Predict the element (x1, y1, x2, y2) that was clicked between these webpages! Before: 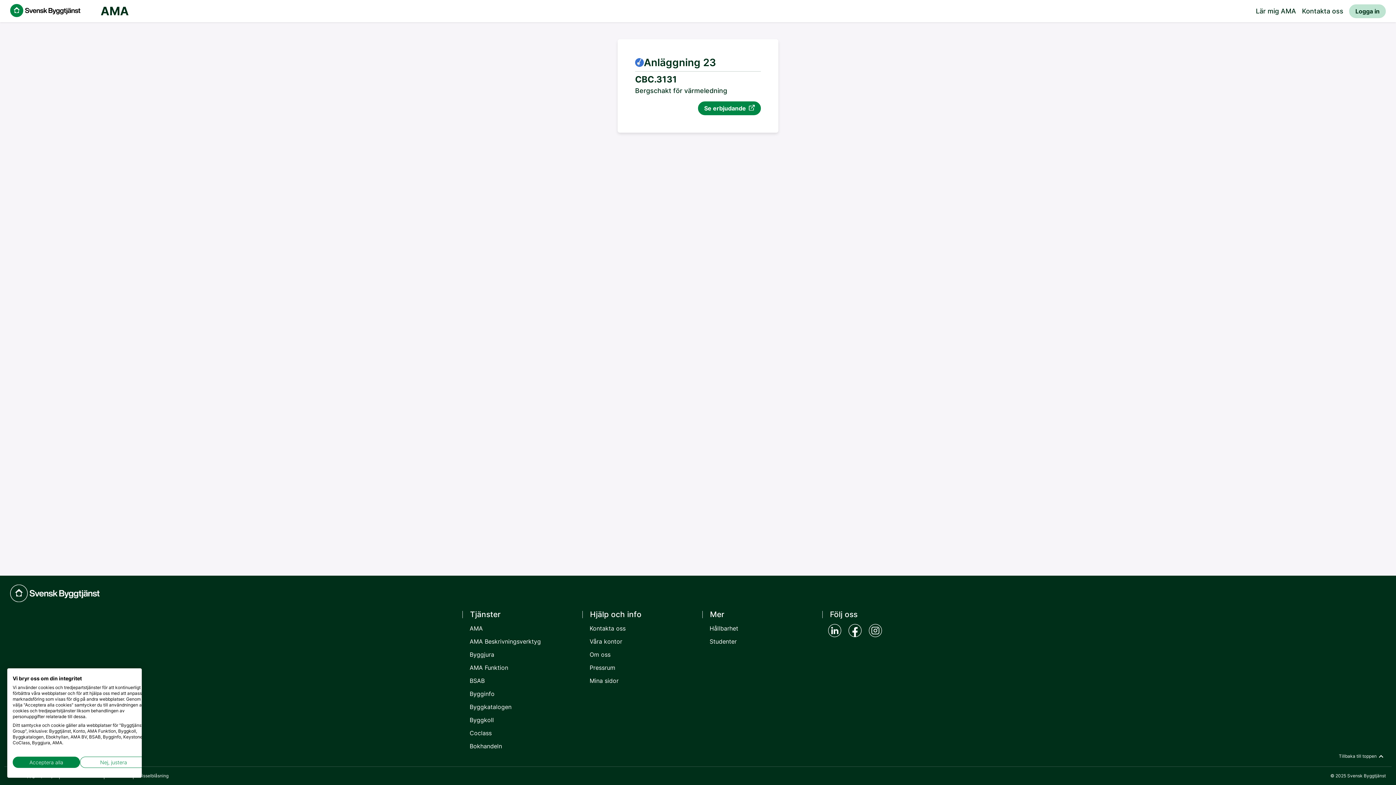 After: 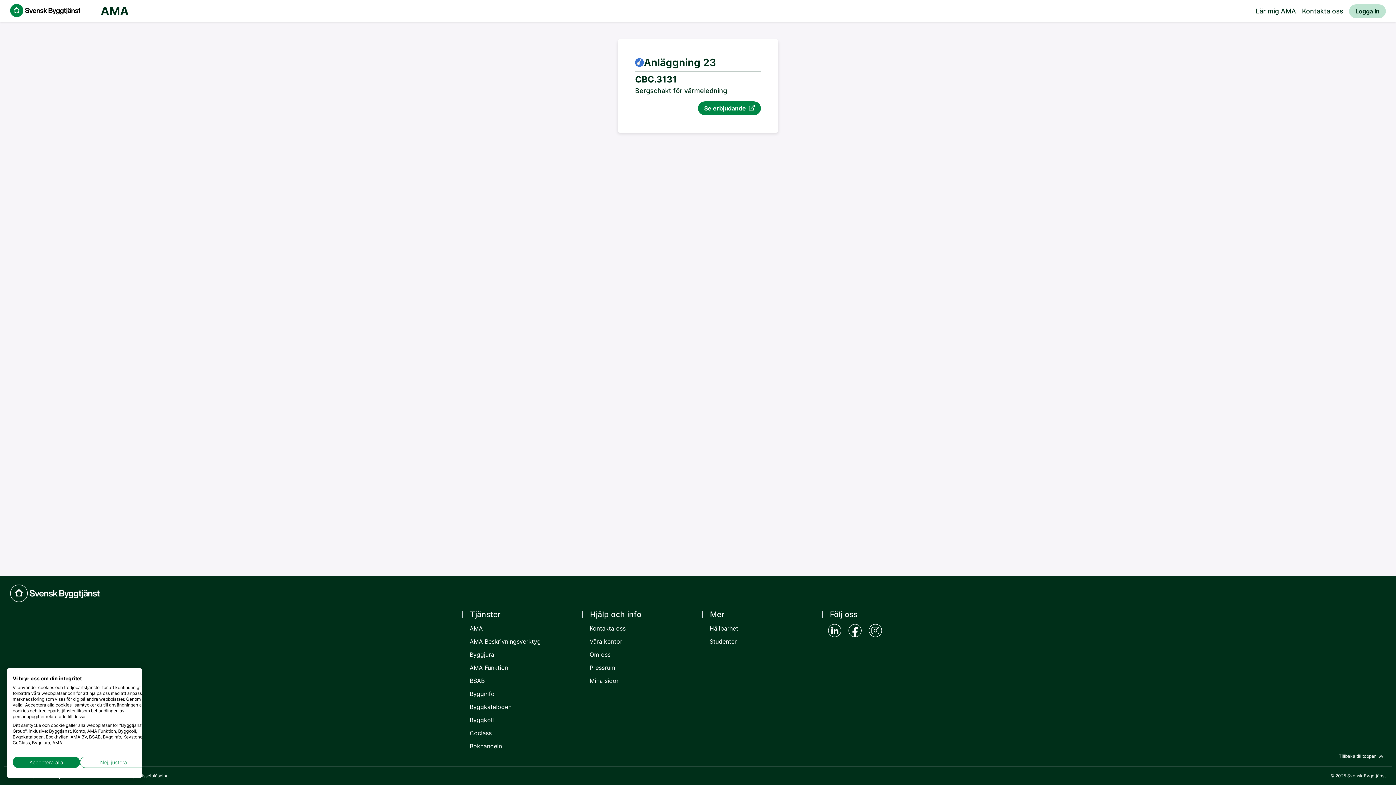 Action: label: Kontakta oss bbox: (588, 625, 619, 631)